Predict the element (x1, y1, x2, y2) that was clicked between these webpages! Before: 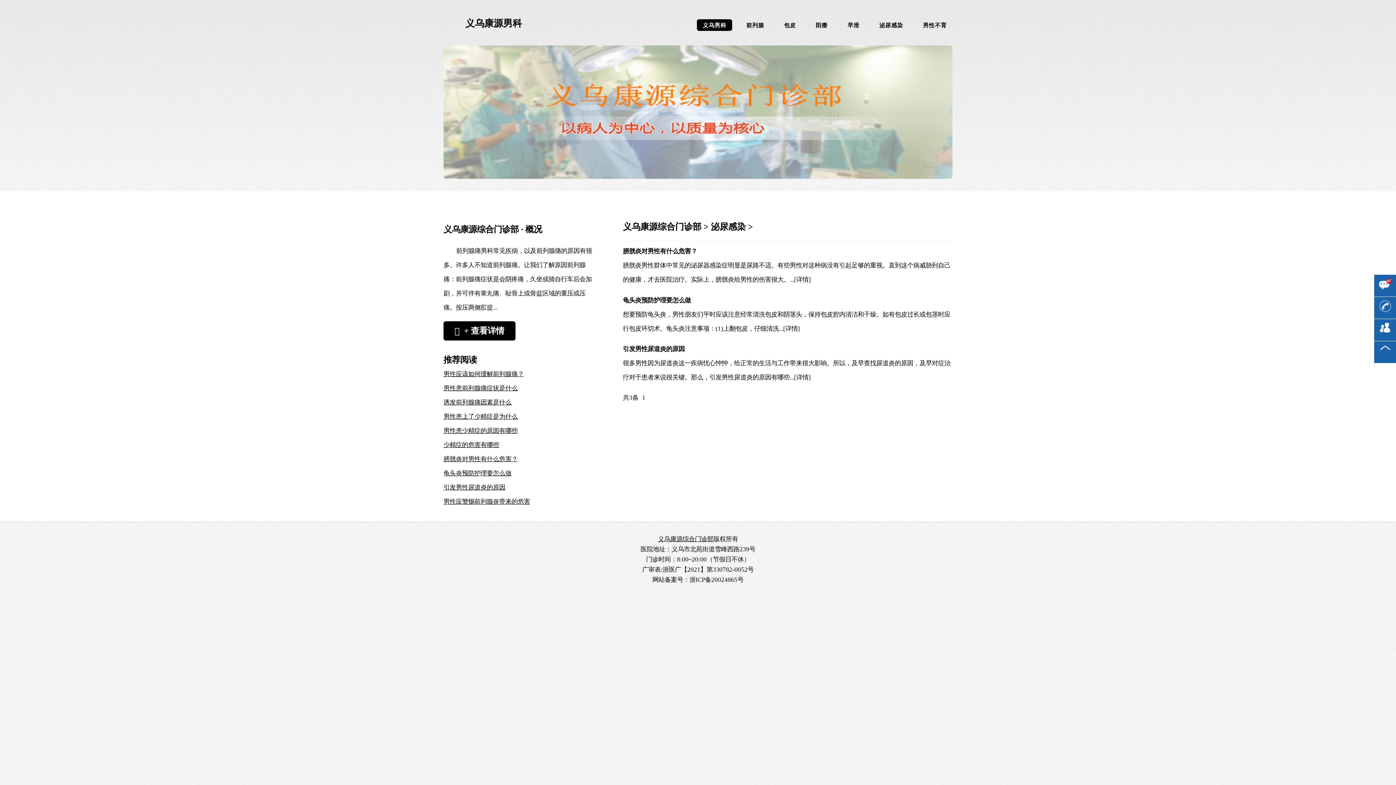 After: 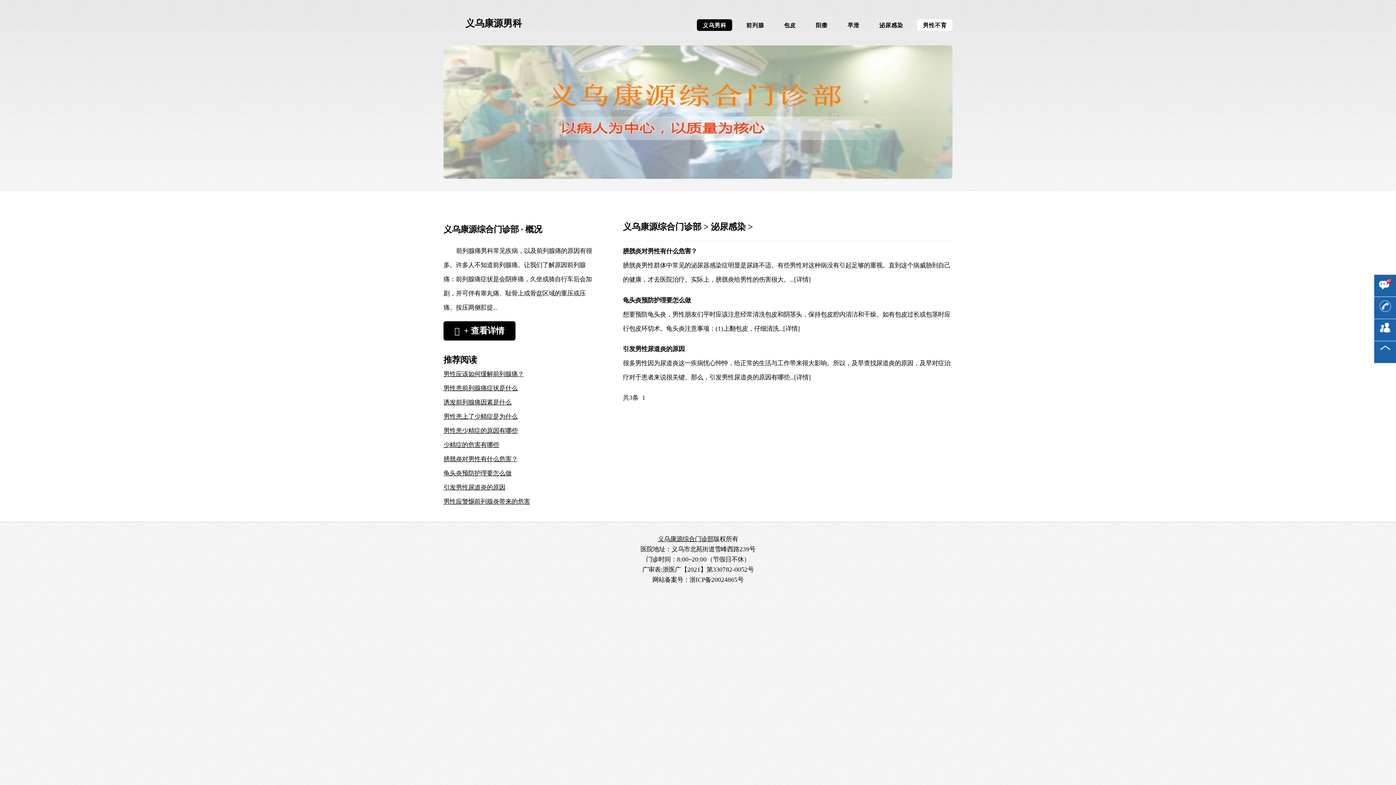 Action: label: 男性不育 bbox: (917, 19, 952, 31)